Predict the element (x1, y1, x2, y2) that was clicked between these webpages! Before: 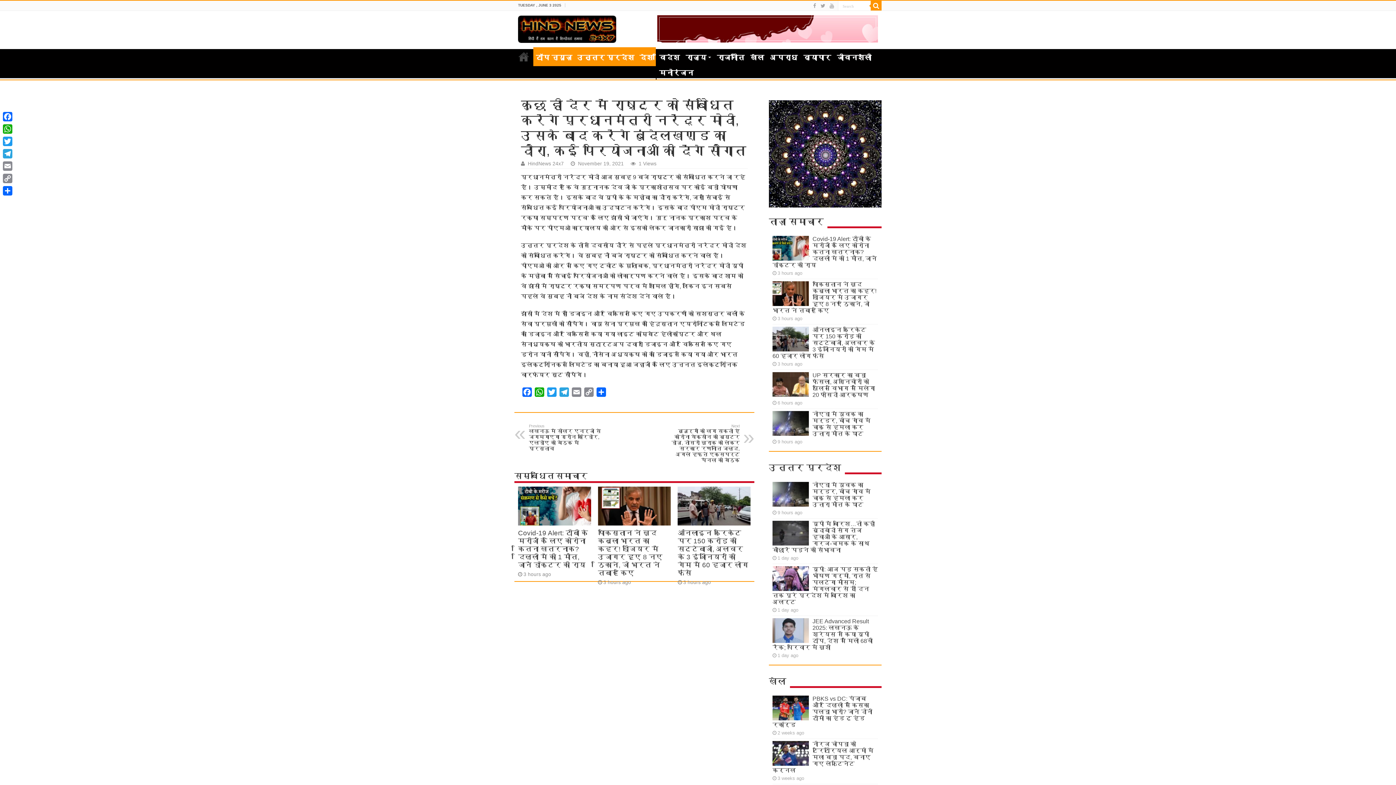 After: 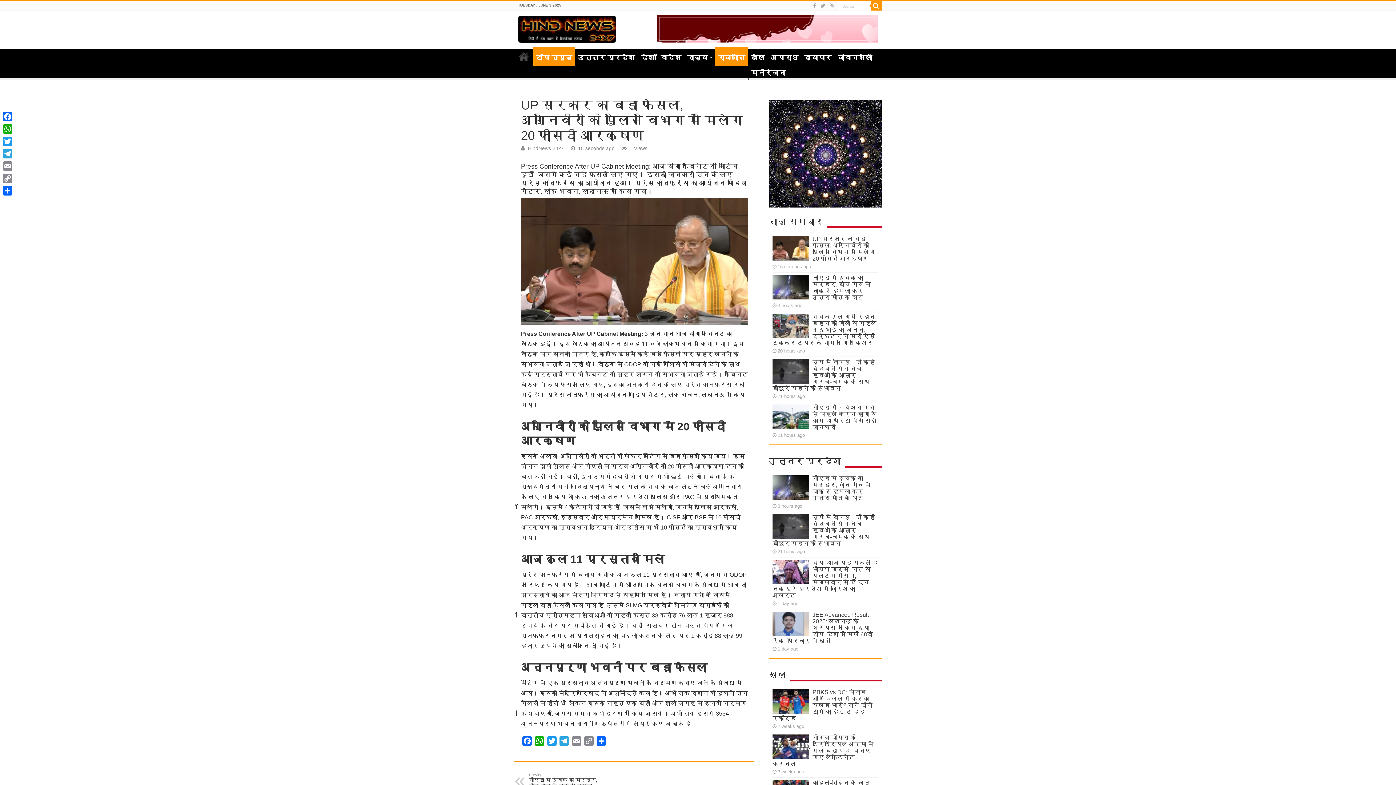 Action: label: UP सरकार का बड़ा फैसला, अग्निवीरों को पुलिस विभाग में मिलेगा 20 फीसदी आरक्षण bbox: (812, 372, 875, 398)